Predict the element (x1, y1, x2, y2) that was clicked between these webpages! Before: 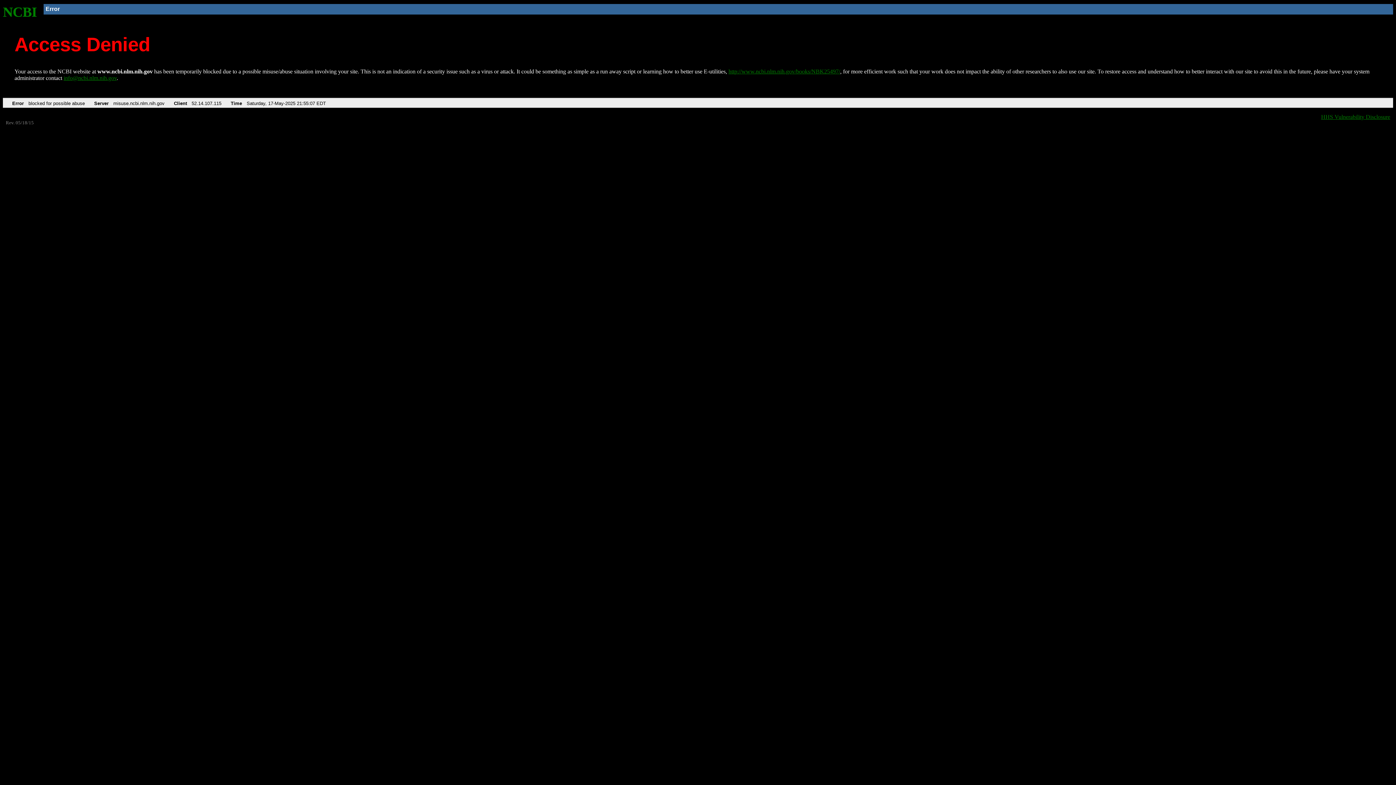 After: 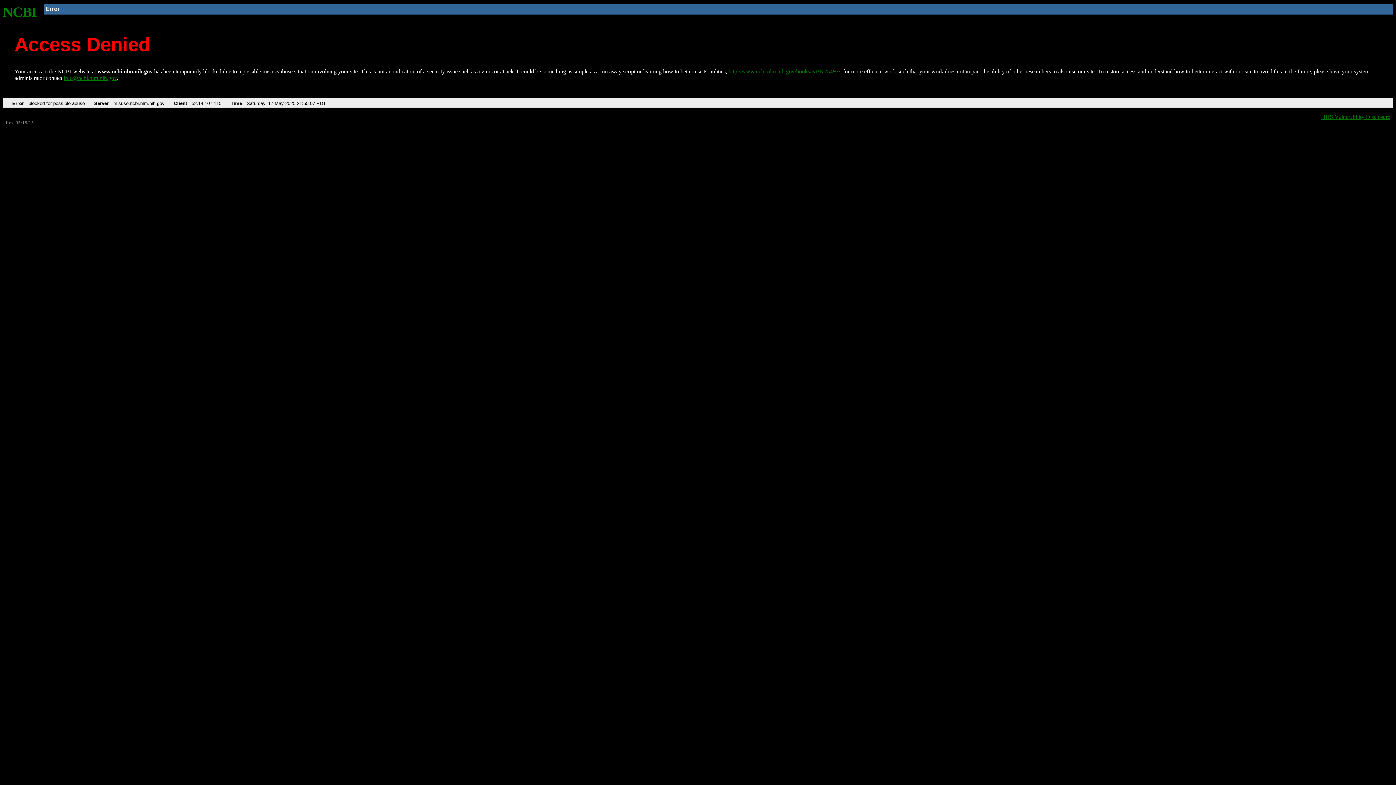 Action: bbox: (63, 75, 116, 81) label: info@ncbi.nlm.nih.gov